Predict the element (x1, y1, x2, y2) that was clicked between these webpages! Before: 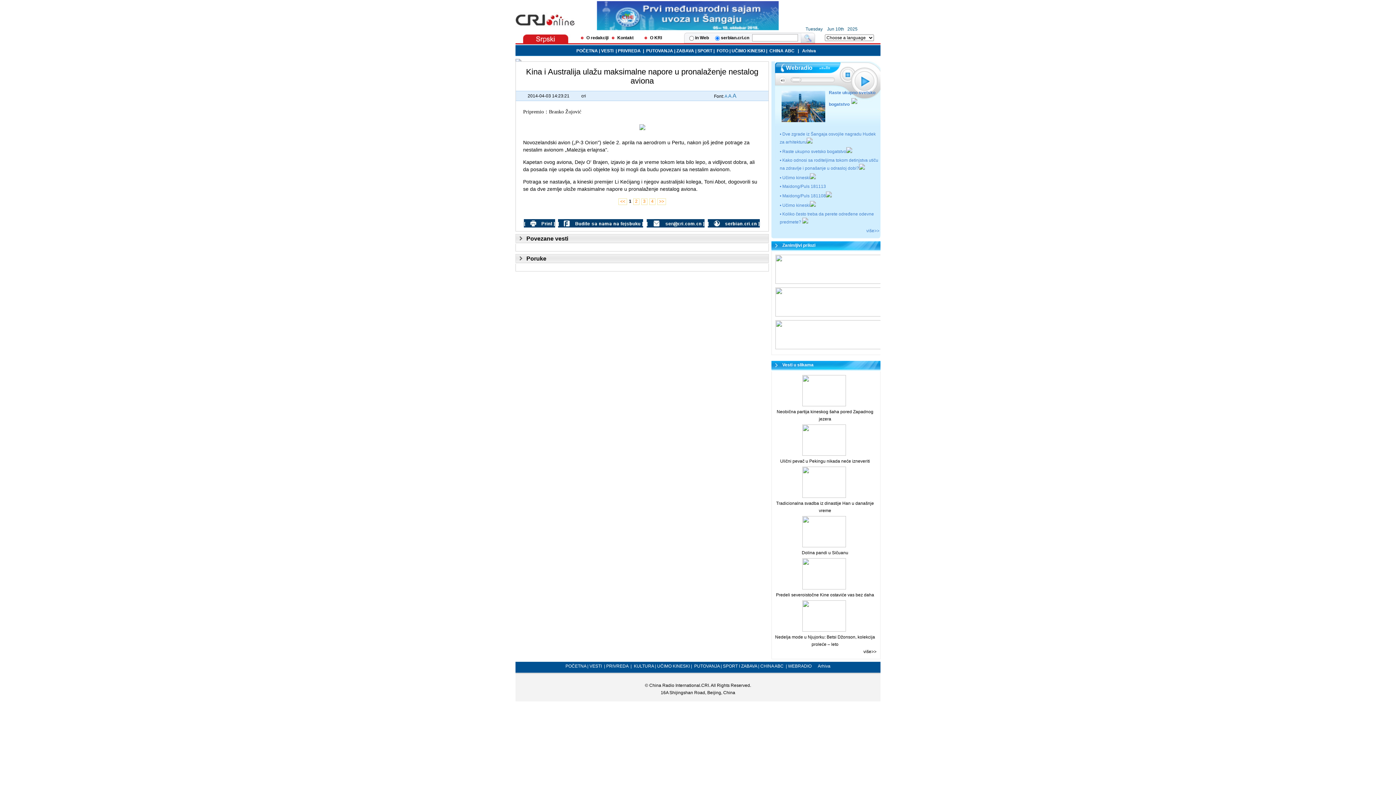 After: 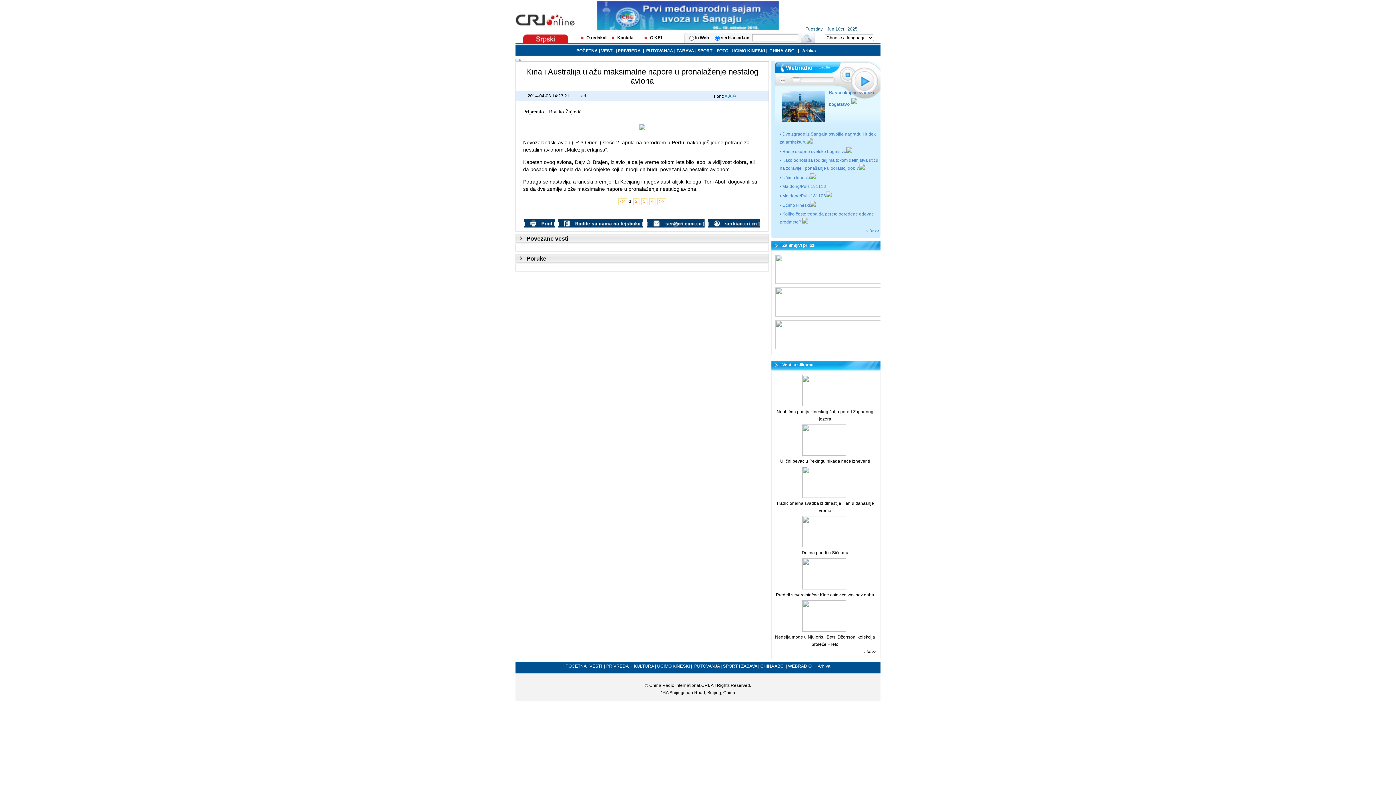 Action: bbox: (646, 220, 704, 225)